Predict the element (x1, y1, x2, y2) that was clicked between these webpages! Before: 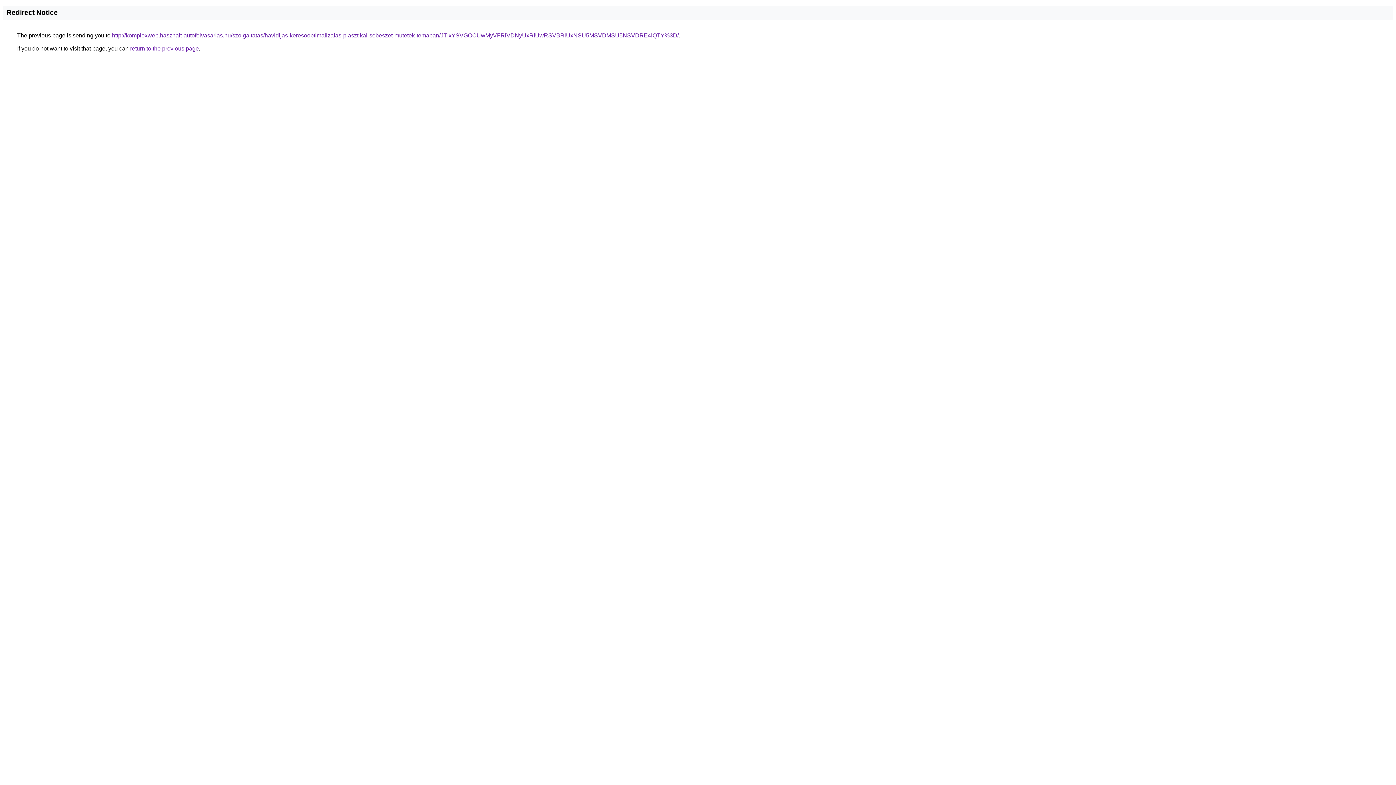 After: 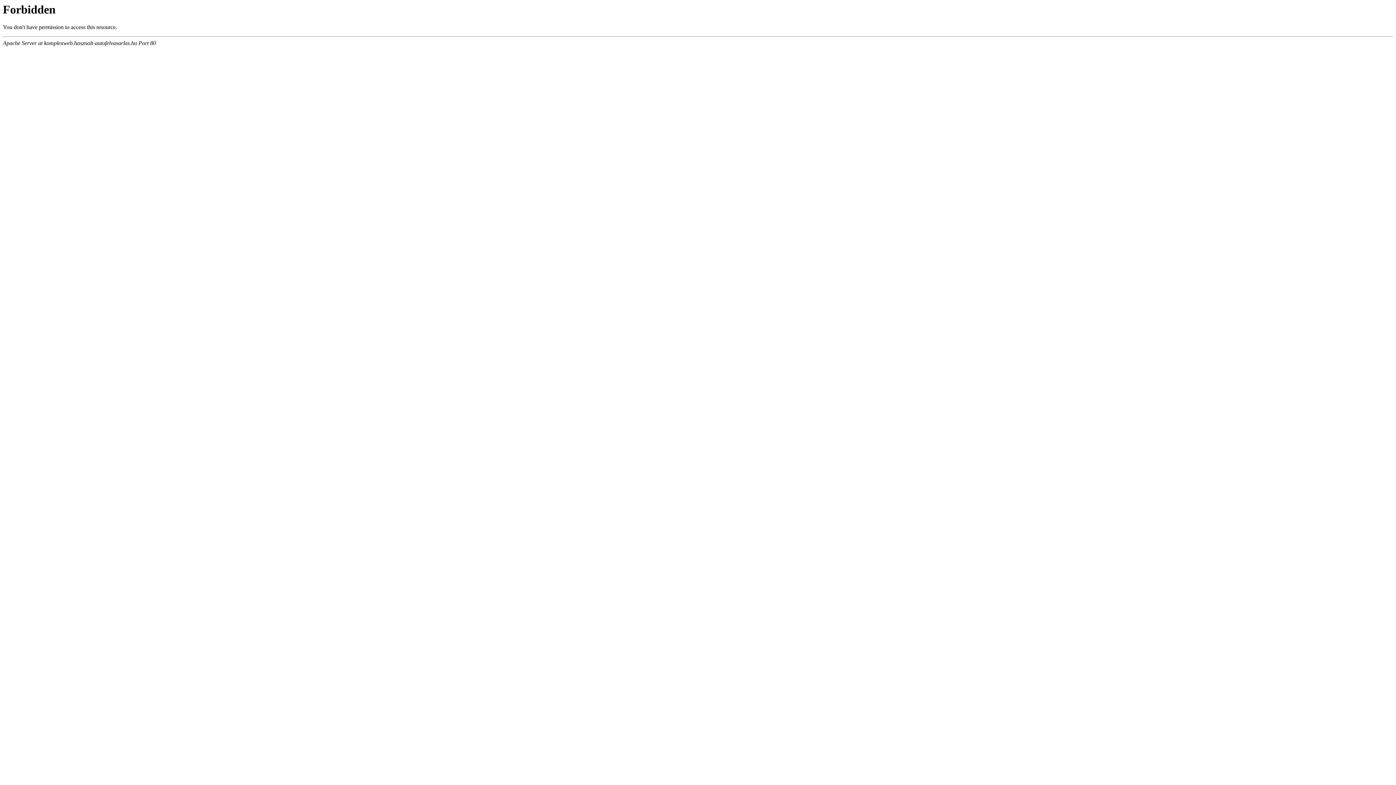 Action: label: http://komplexweb.hasznalt-autofelvasarlas.hu/szolgaltatas/havidijas-keresooptimalizalas-plasztikai-sebeszet-mutetek-temaban/JTIxYSVGOCUwMyVFRiVDNyUxRiUwRSVBRiUxNSU5MSVDMSU5NSVDRE4lQTY%3D/ bbox: (112, 32, 678, 38)